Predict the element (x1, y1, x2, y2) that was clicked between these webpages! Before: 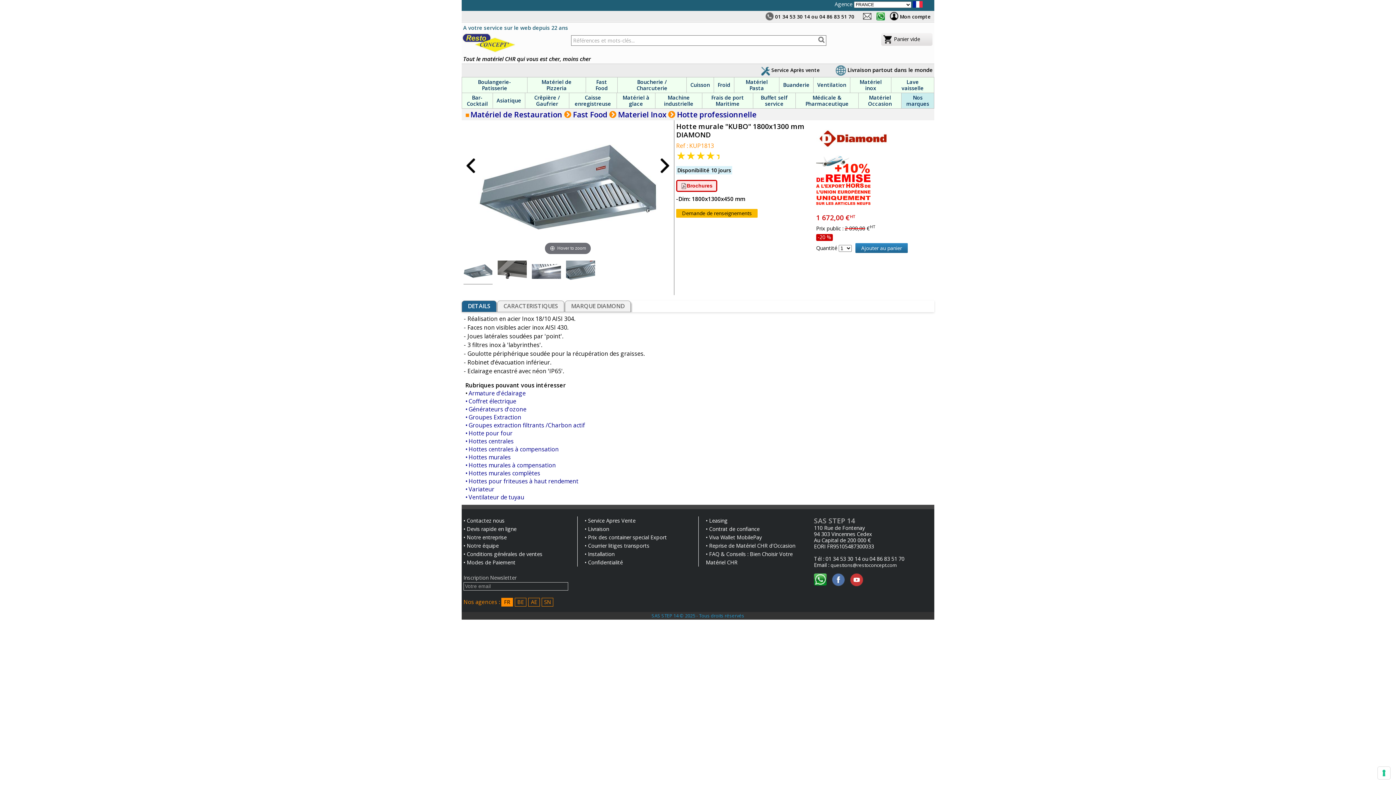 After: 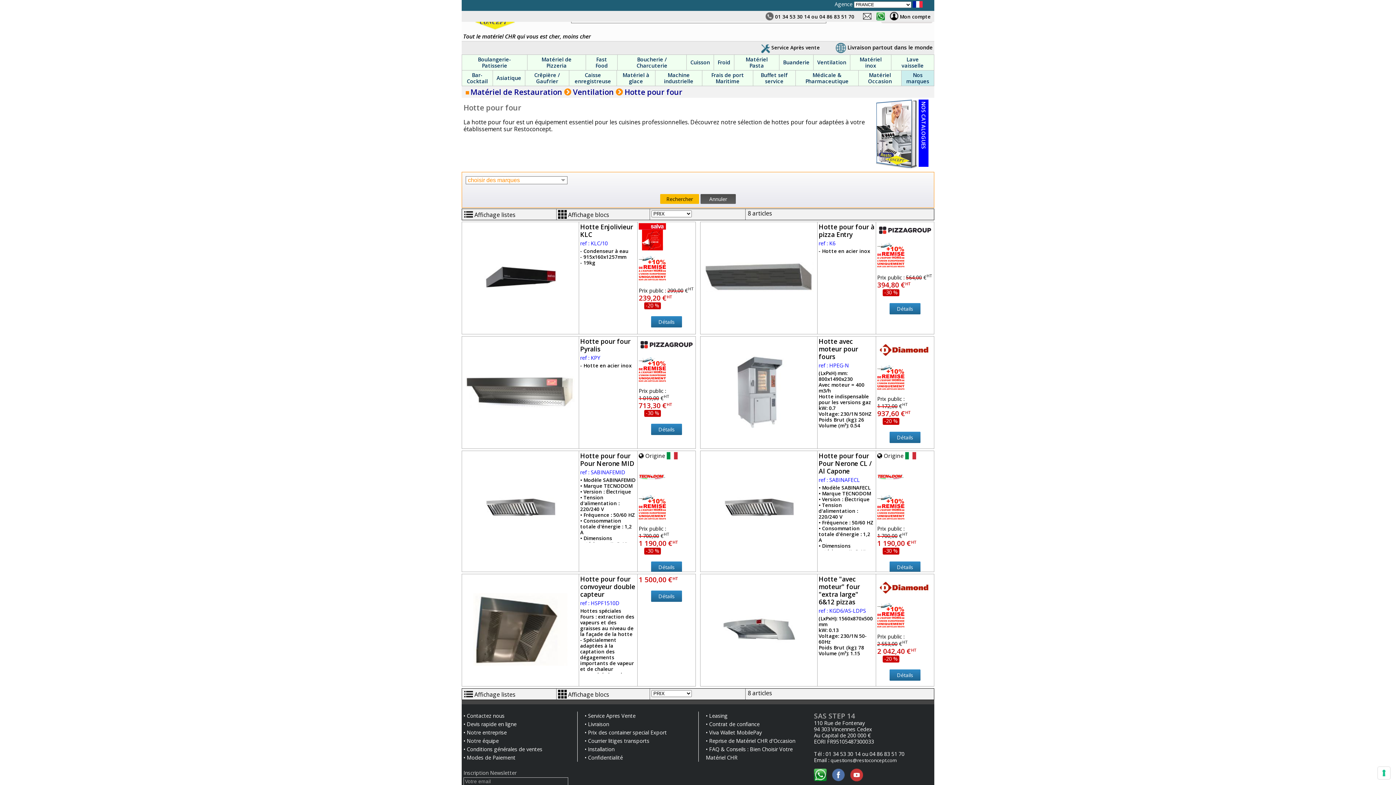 Action: label: Hotte pour four bbox: (468, 429, 512, 437)